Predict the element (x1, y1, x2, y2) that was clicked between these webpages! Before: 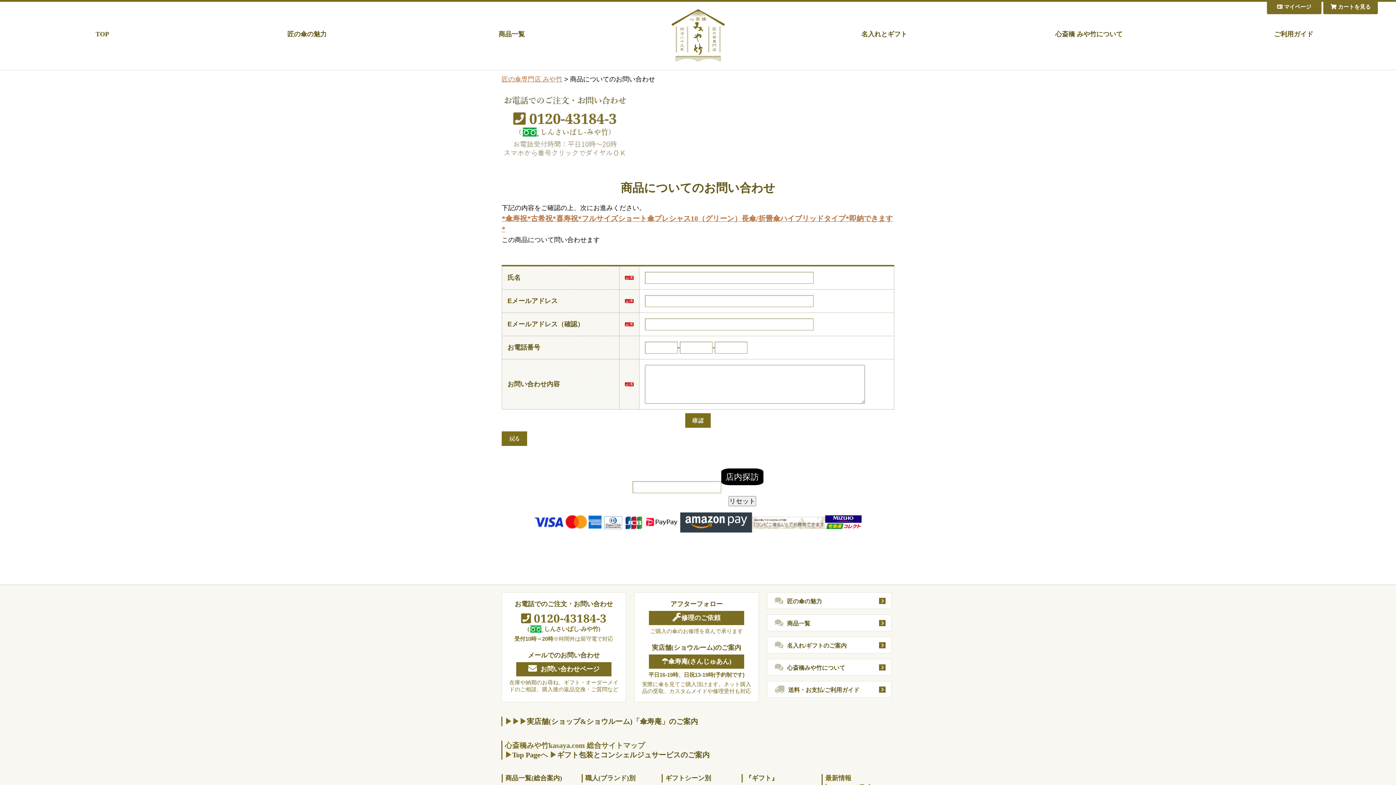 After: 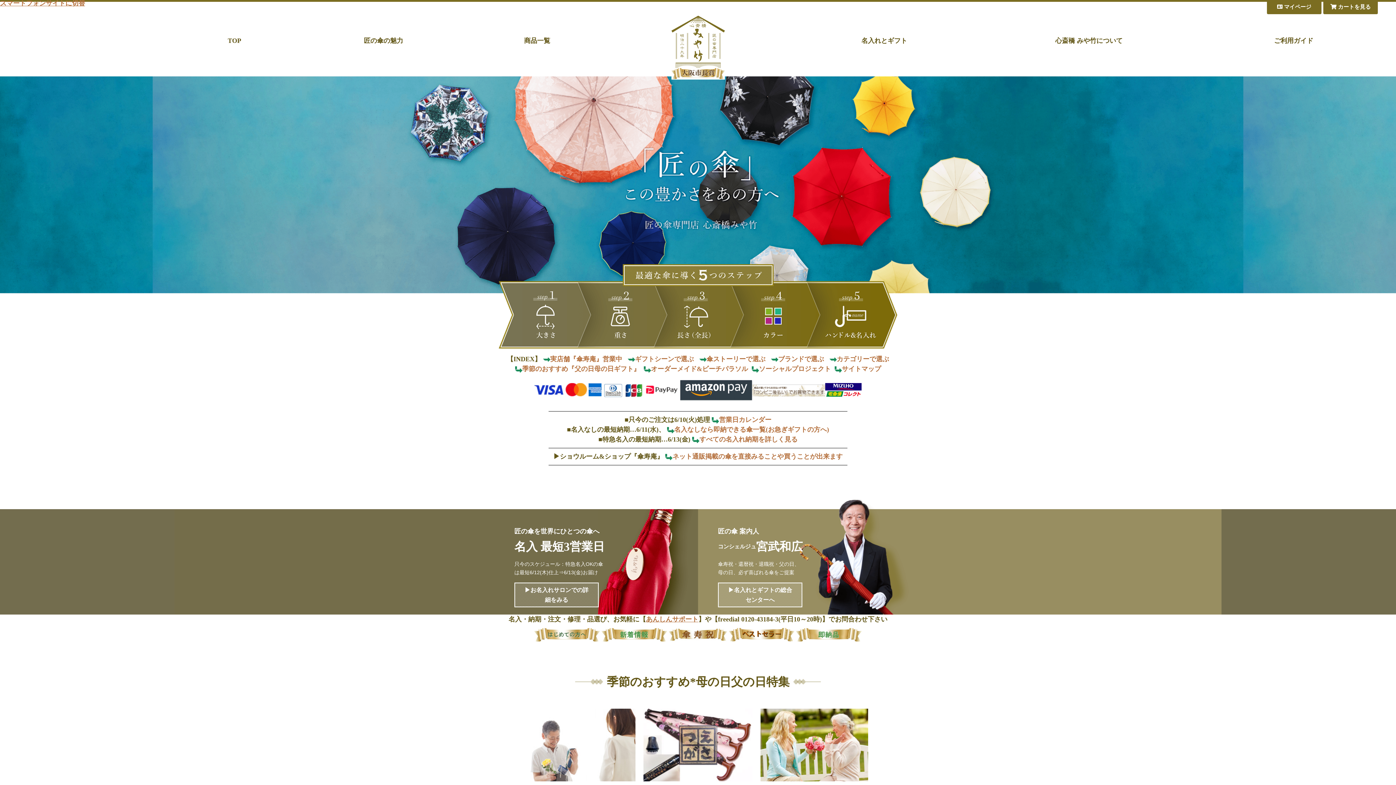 Action: bbox: (92, 26, 112, 41) label: TOP